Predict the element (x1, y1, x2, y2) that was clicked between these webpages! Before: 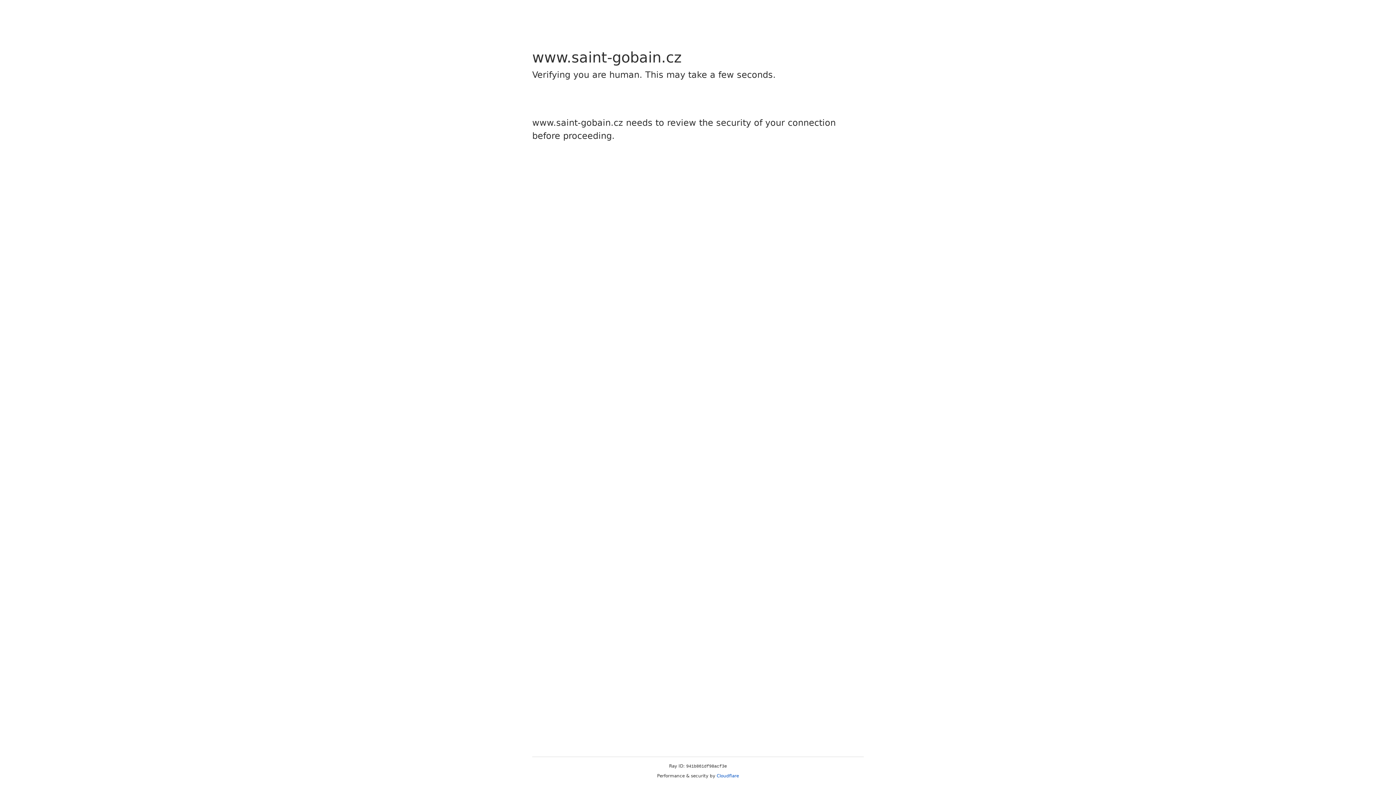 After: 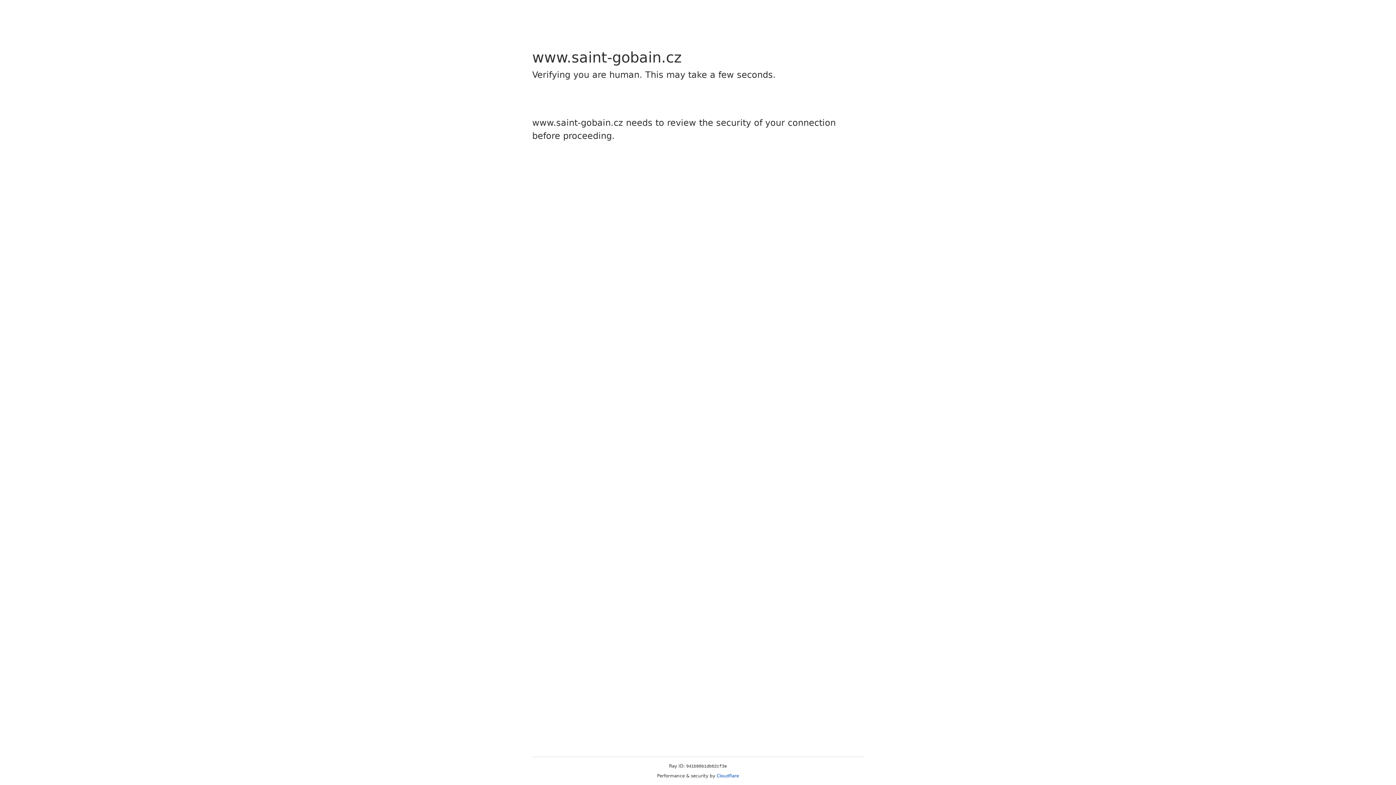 Action: bbox: (716, 773, 739, 778) label: Cloudflare